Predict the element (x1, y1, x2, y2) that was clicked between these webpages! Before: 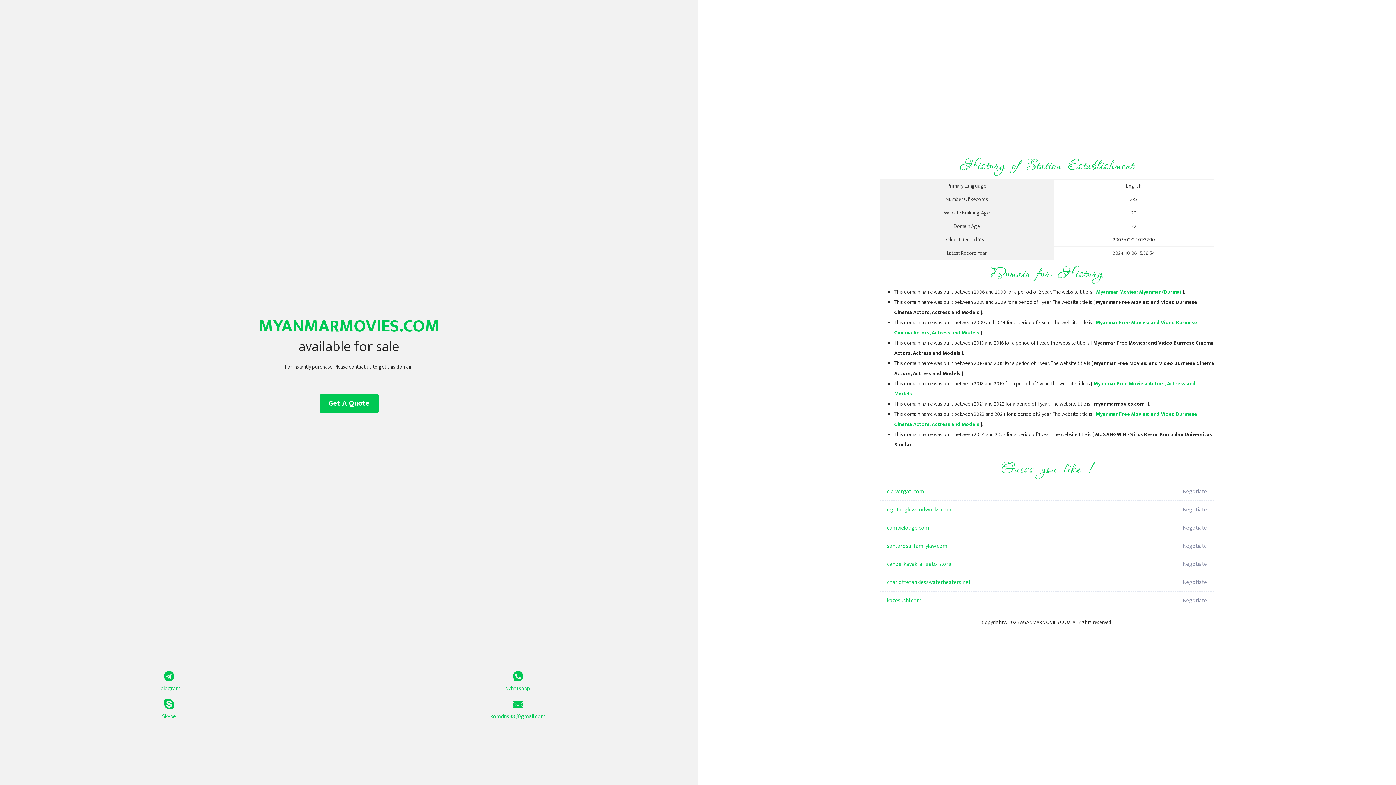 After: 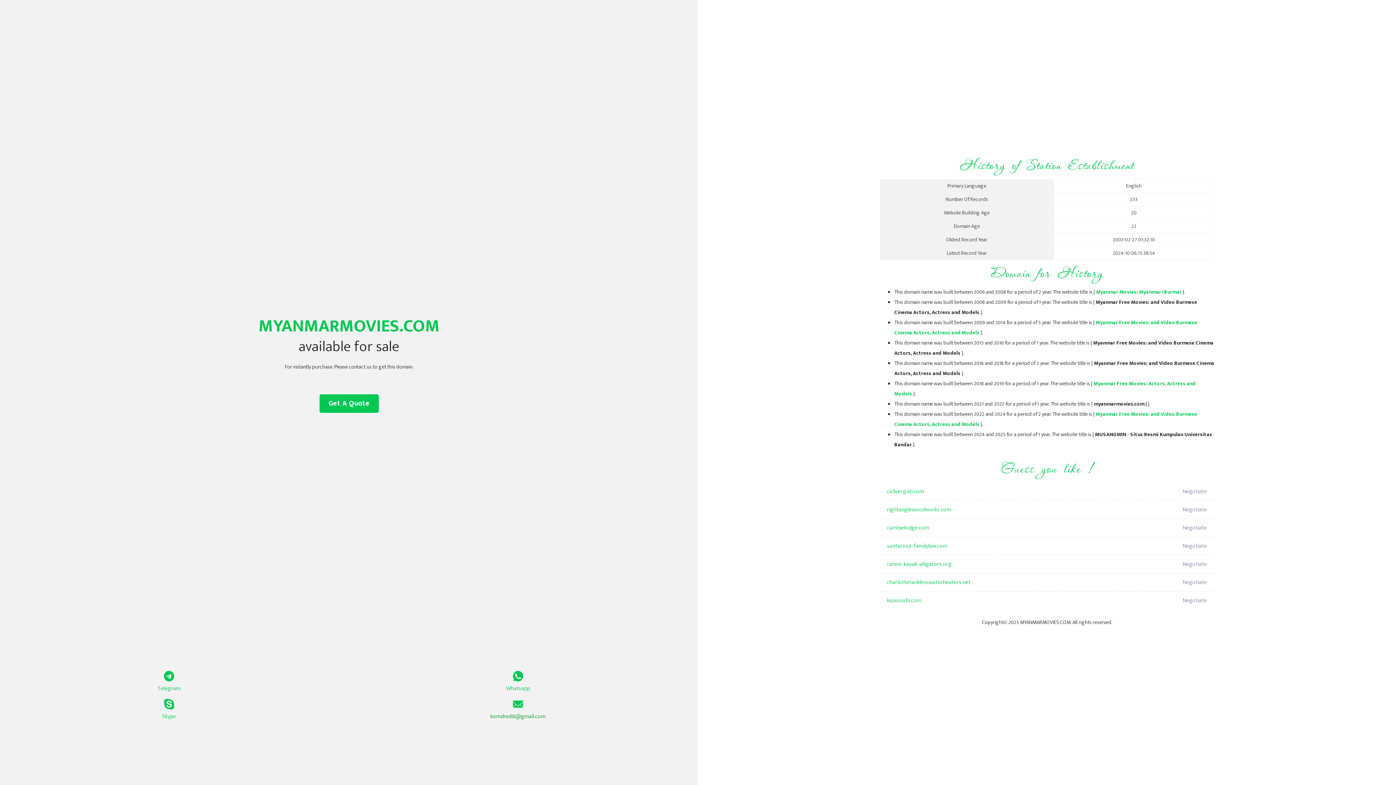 Action: label: komdns88@gmail.com bbox: (349, 699, 687, 721)